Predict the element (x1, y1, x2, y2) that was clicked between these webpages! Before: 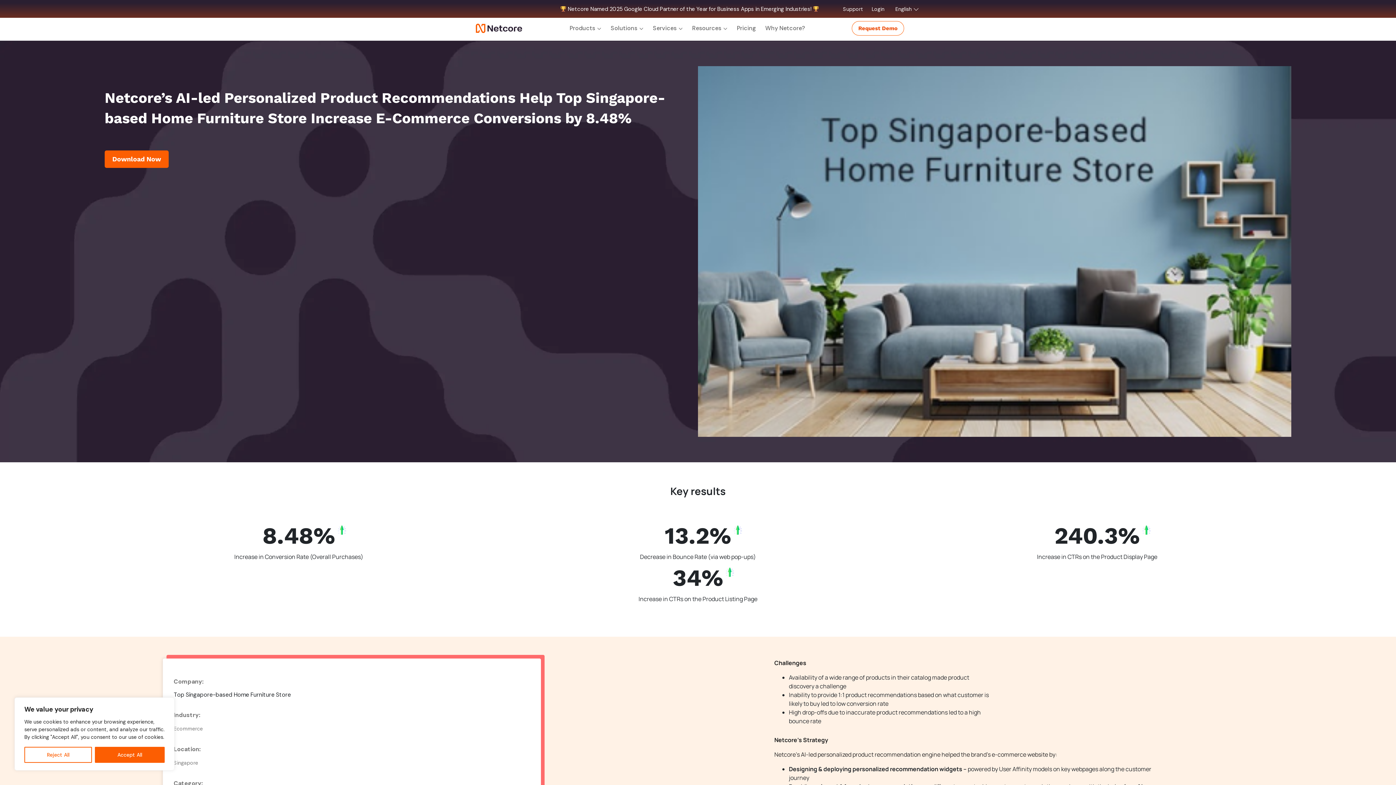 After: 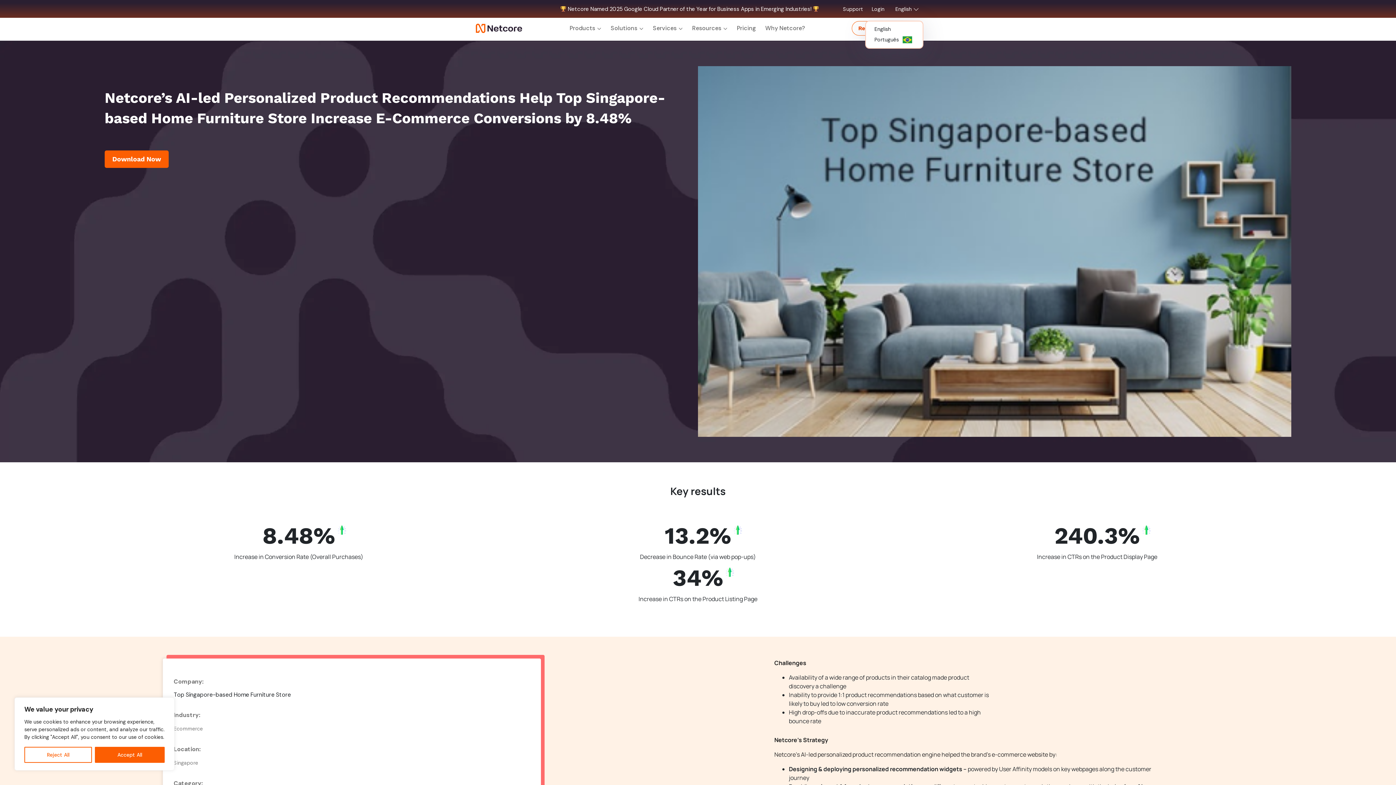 Action: label: English  bbox: (893, 4, 921, 13)